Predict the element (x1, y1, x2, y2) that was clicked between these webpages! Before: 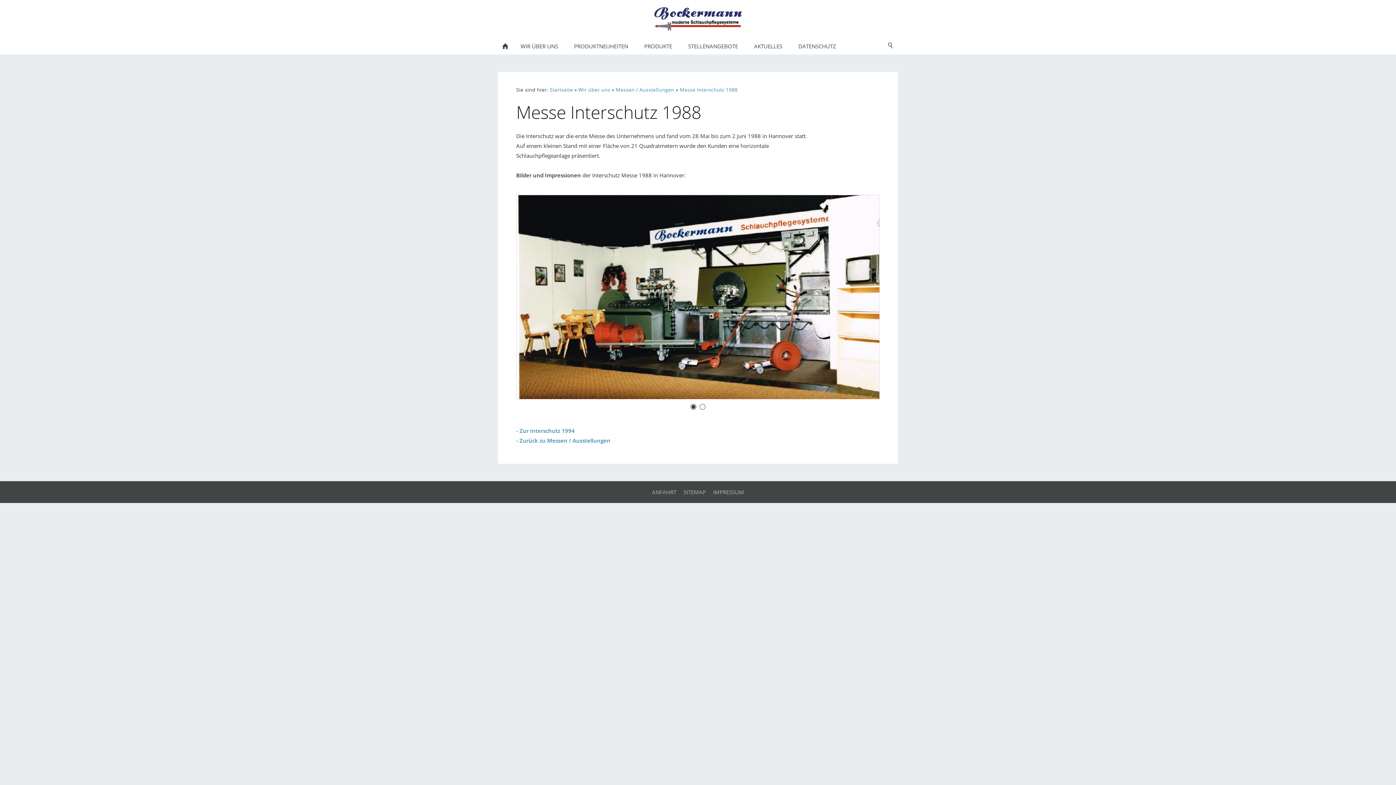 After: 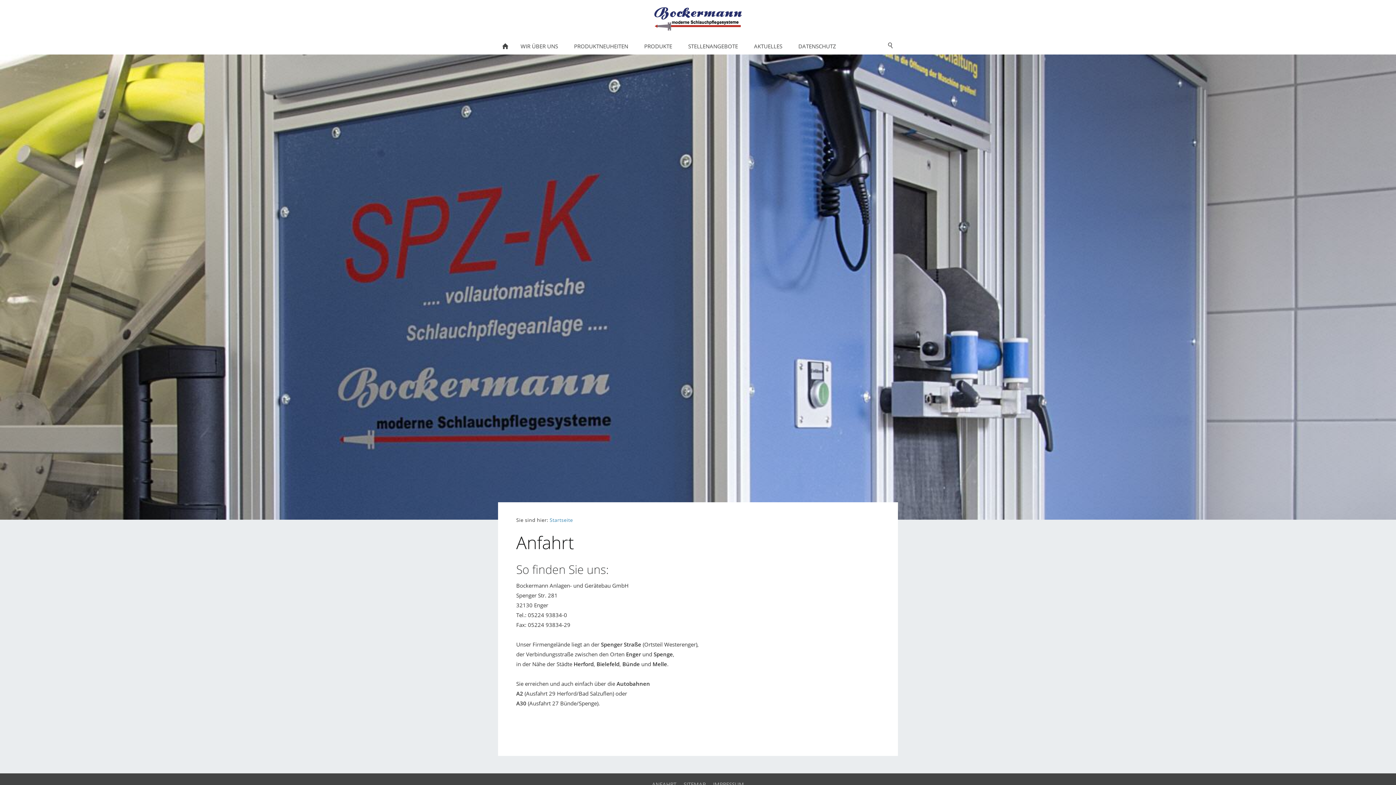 Action: bbox: (649, 488, 679, 495) label: ANFAHRT